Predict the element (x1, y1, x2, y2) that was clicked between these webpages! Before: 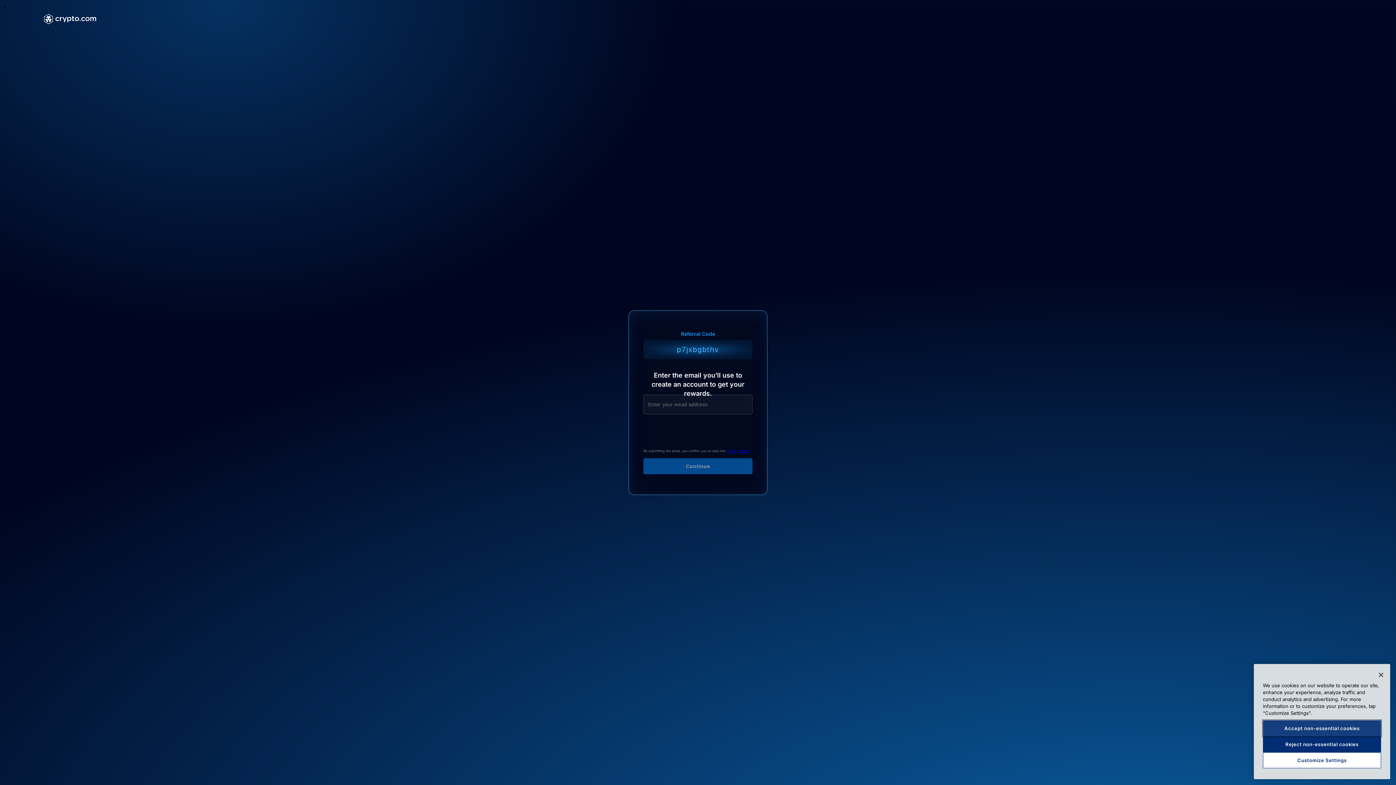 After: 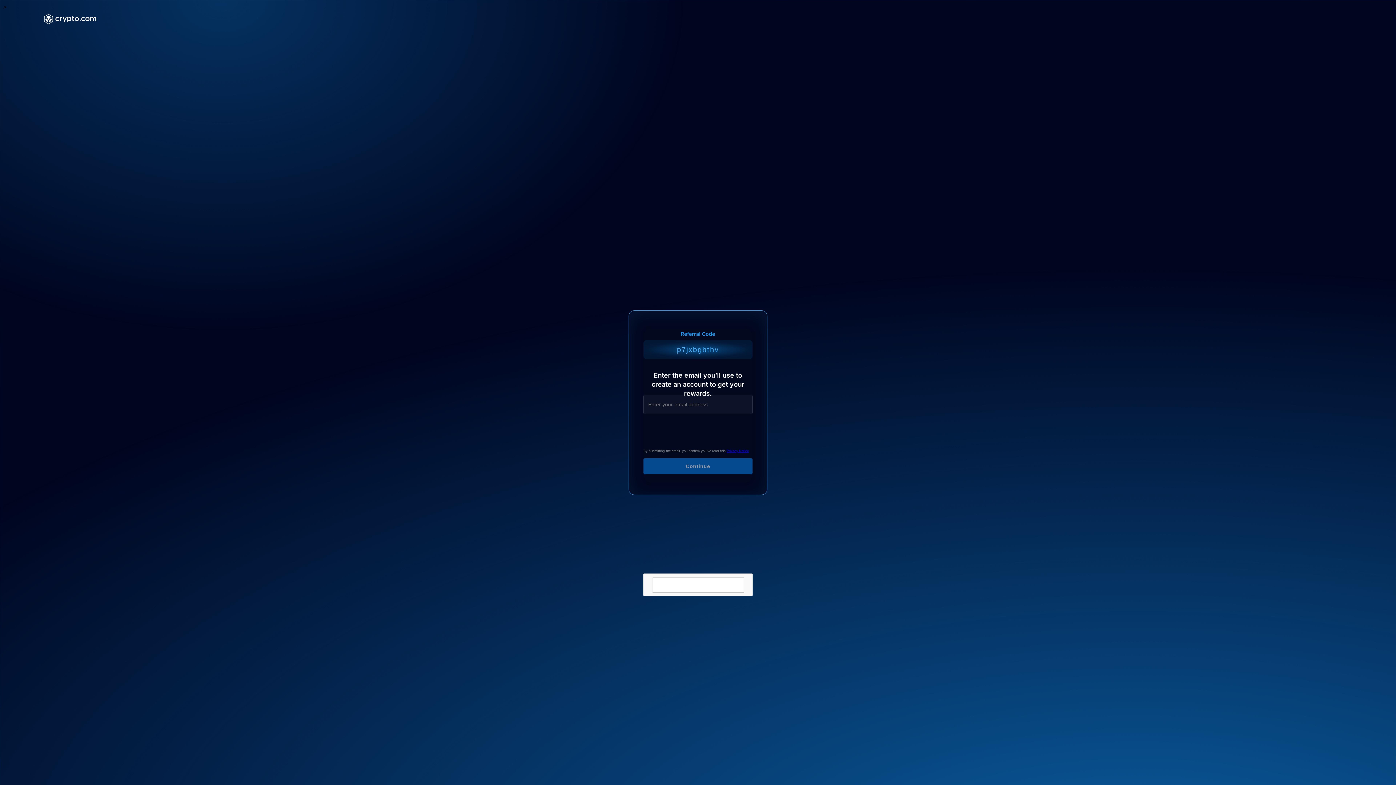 Action: label: Close bbox: (1373, 667, 1389, 683)